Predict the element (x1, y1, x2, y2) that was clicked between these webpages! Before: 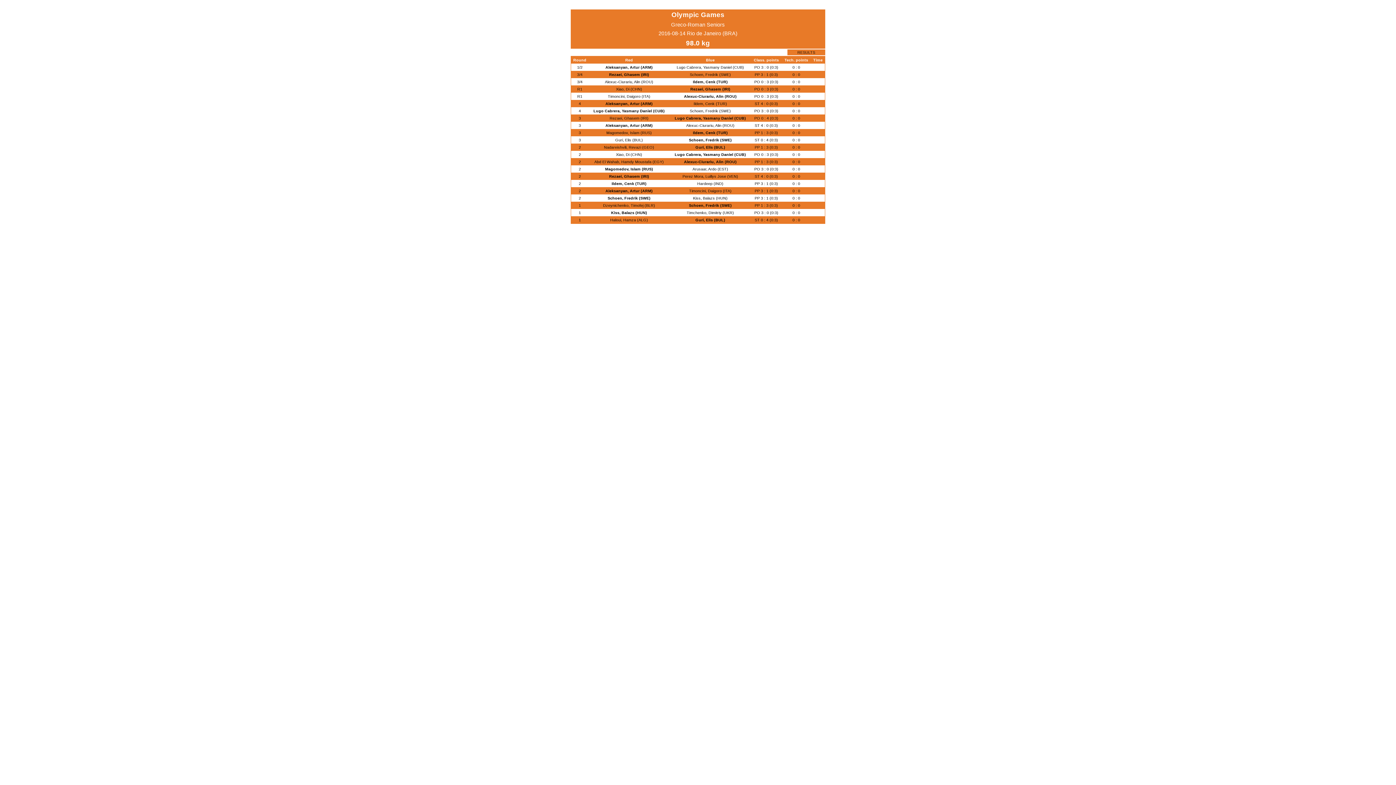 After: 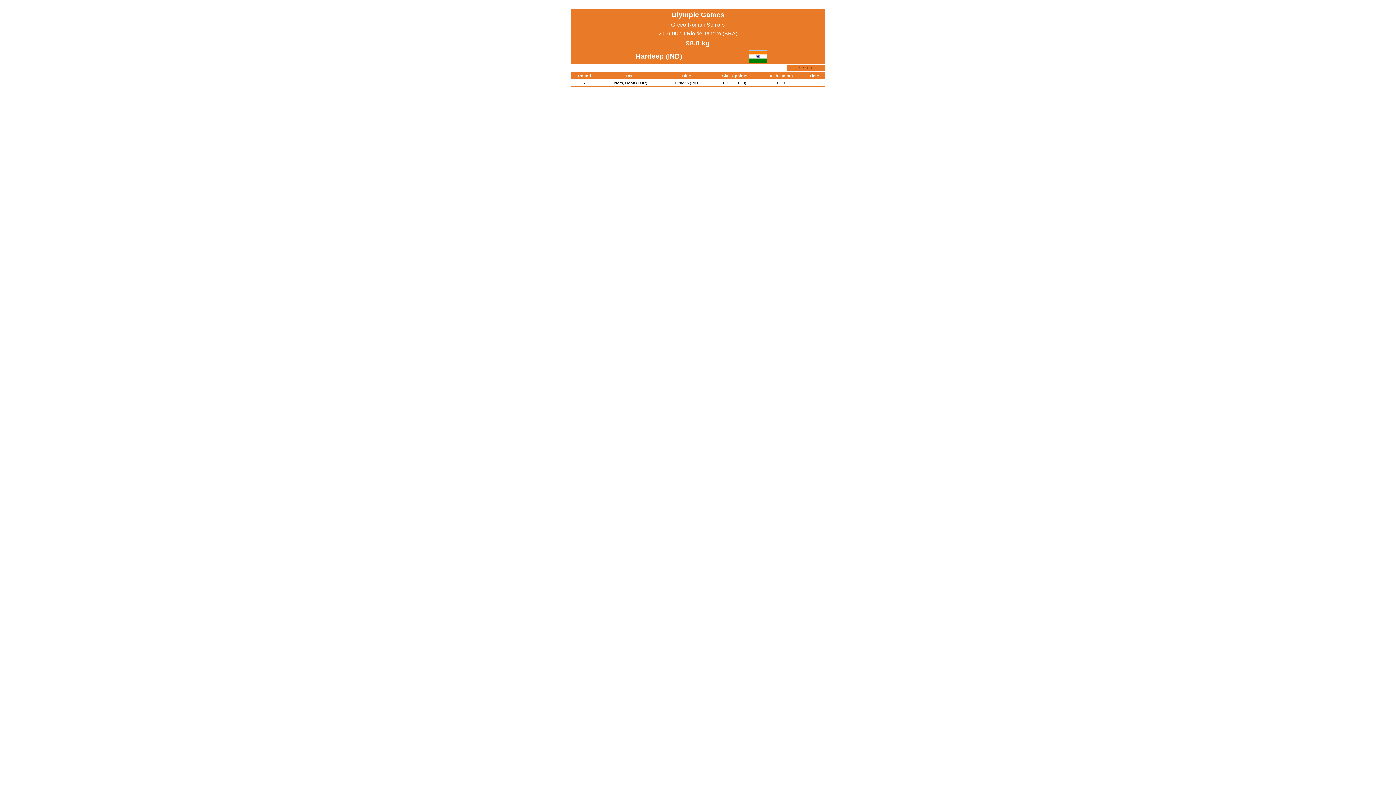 Action: label: Hardeep (IND) bbox: (697, 181, 723, 185)